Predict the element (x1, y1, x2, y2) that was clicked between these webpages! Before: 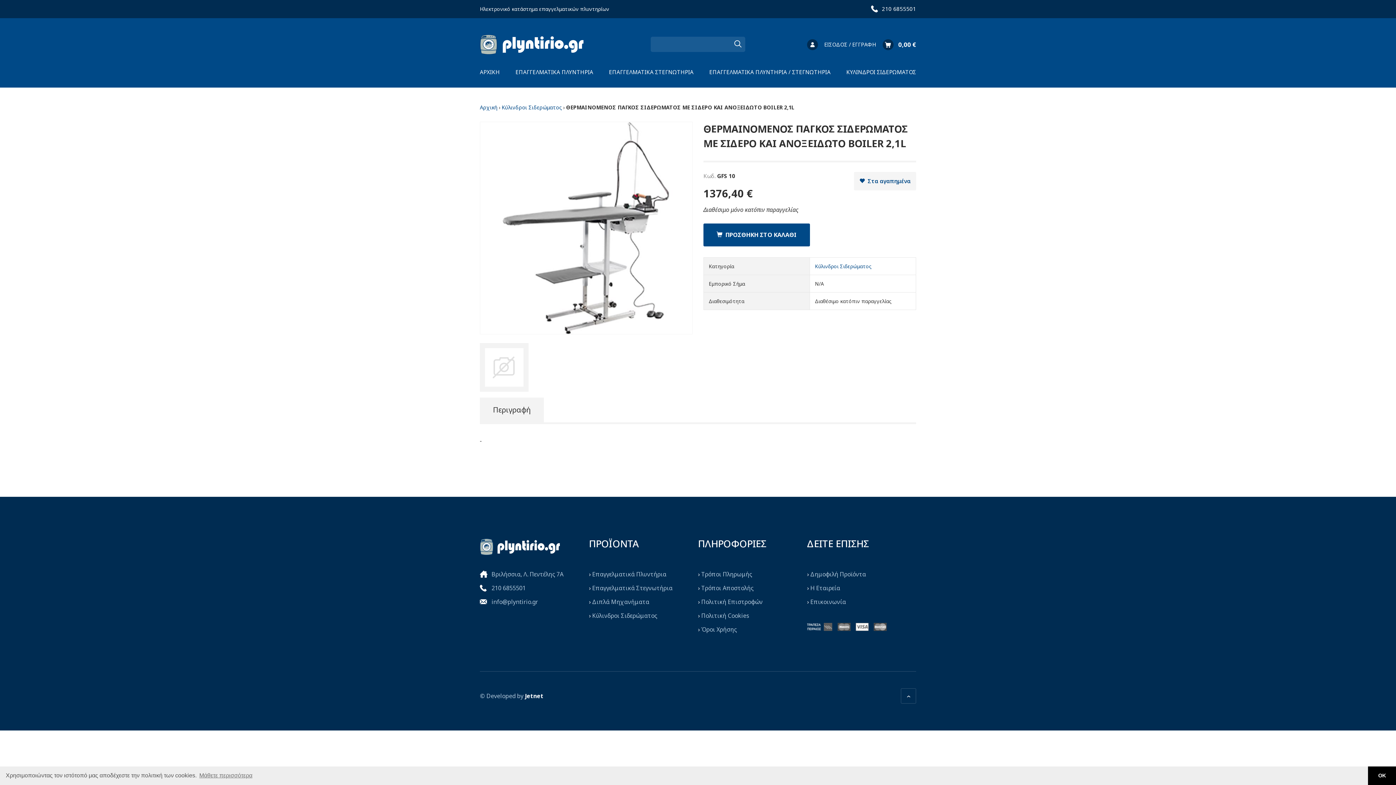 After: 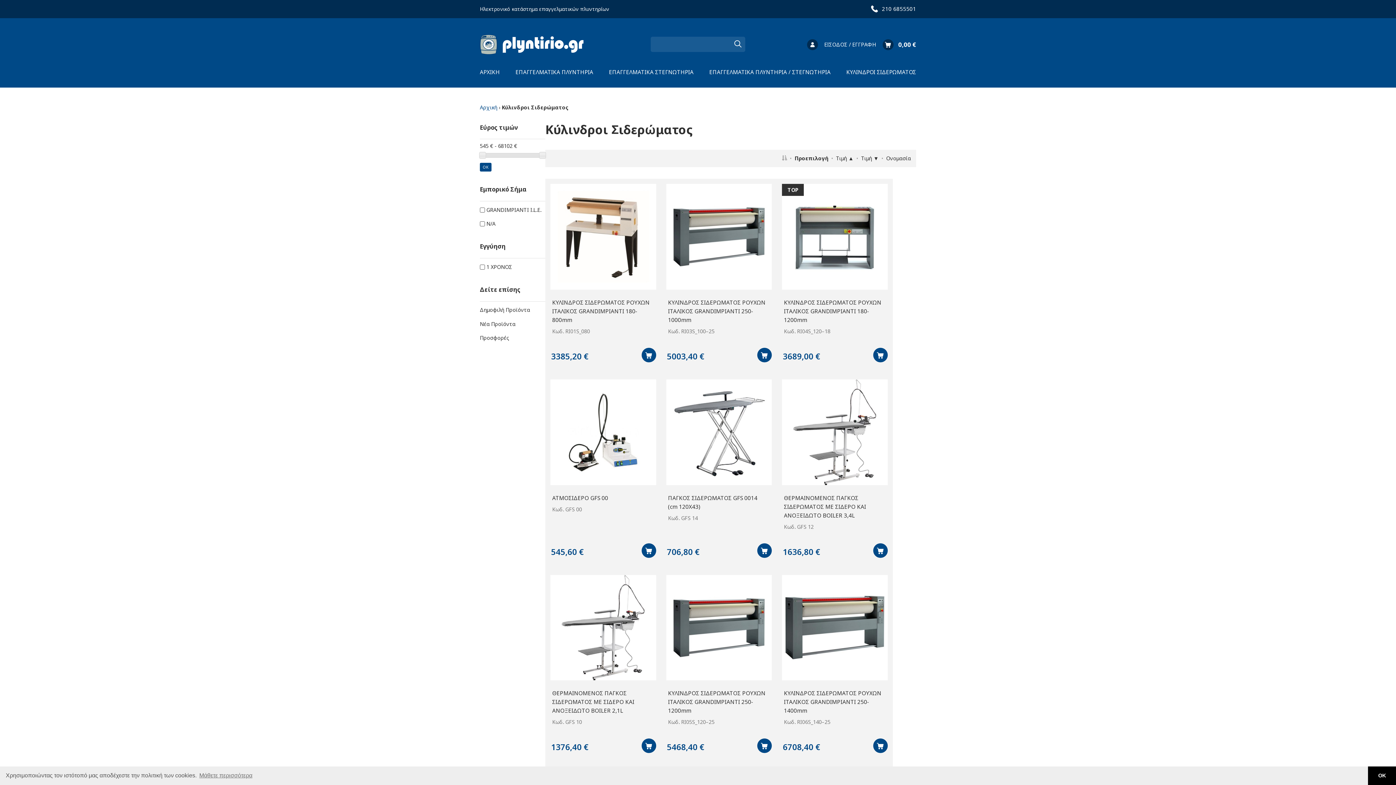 Action: bbox: (815, 262, 871, 269) label: Κύλινδροι Σιδερώματος